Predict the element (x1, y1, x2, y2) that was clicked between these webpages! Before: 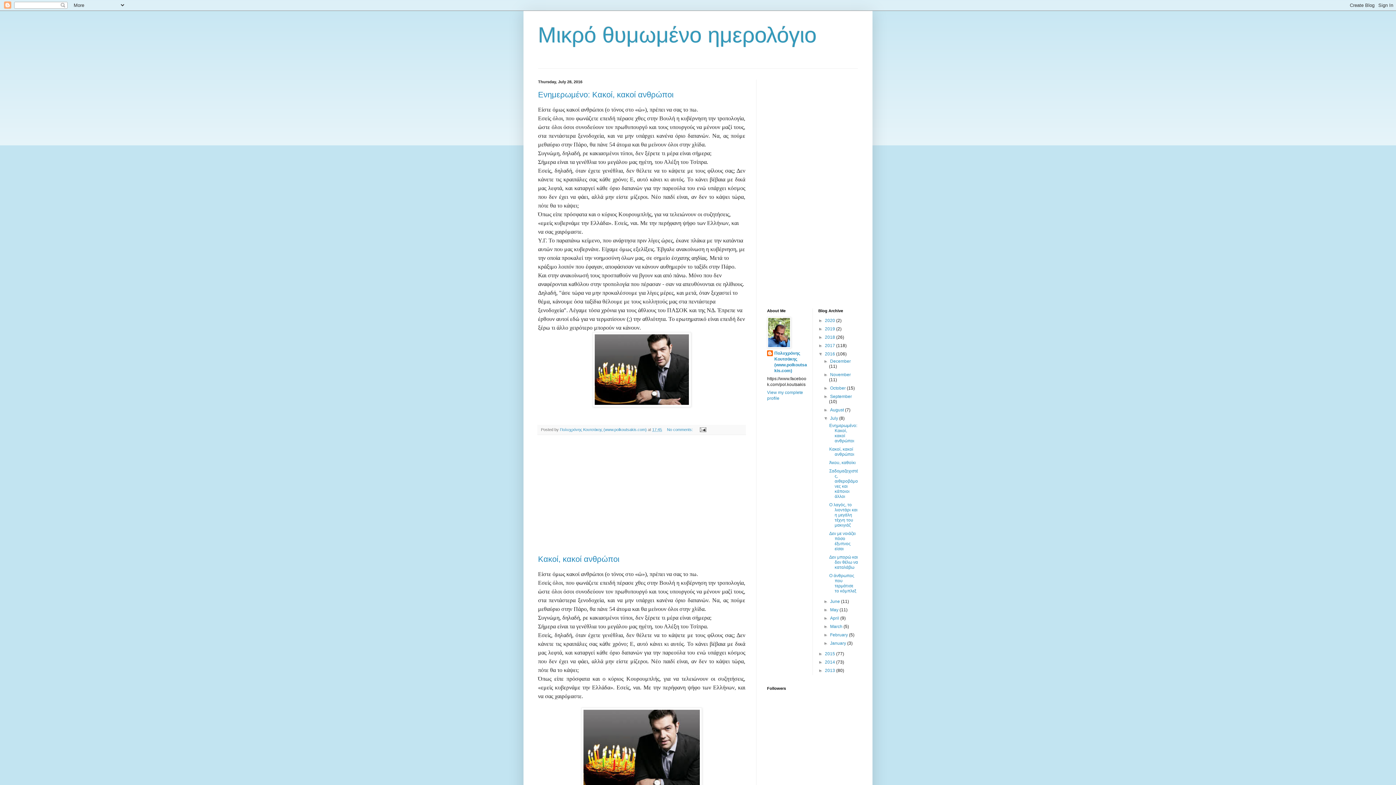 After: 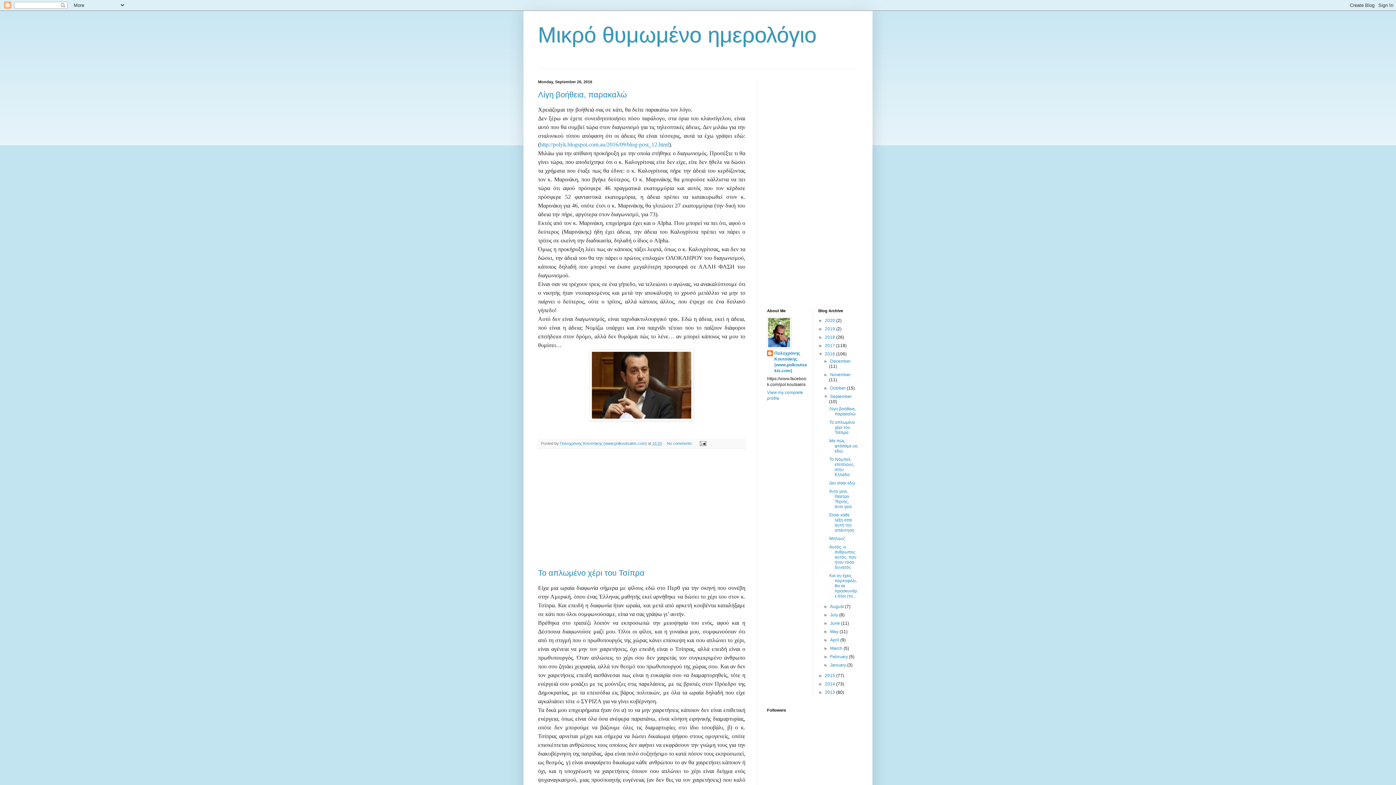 Action: bbox: (830, 394, 852, 399) label: September 